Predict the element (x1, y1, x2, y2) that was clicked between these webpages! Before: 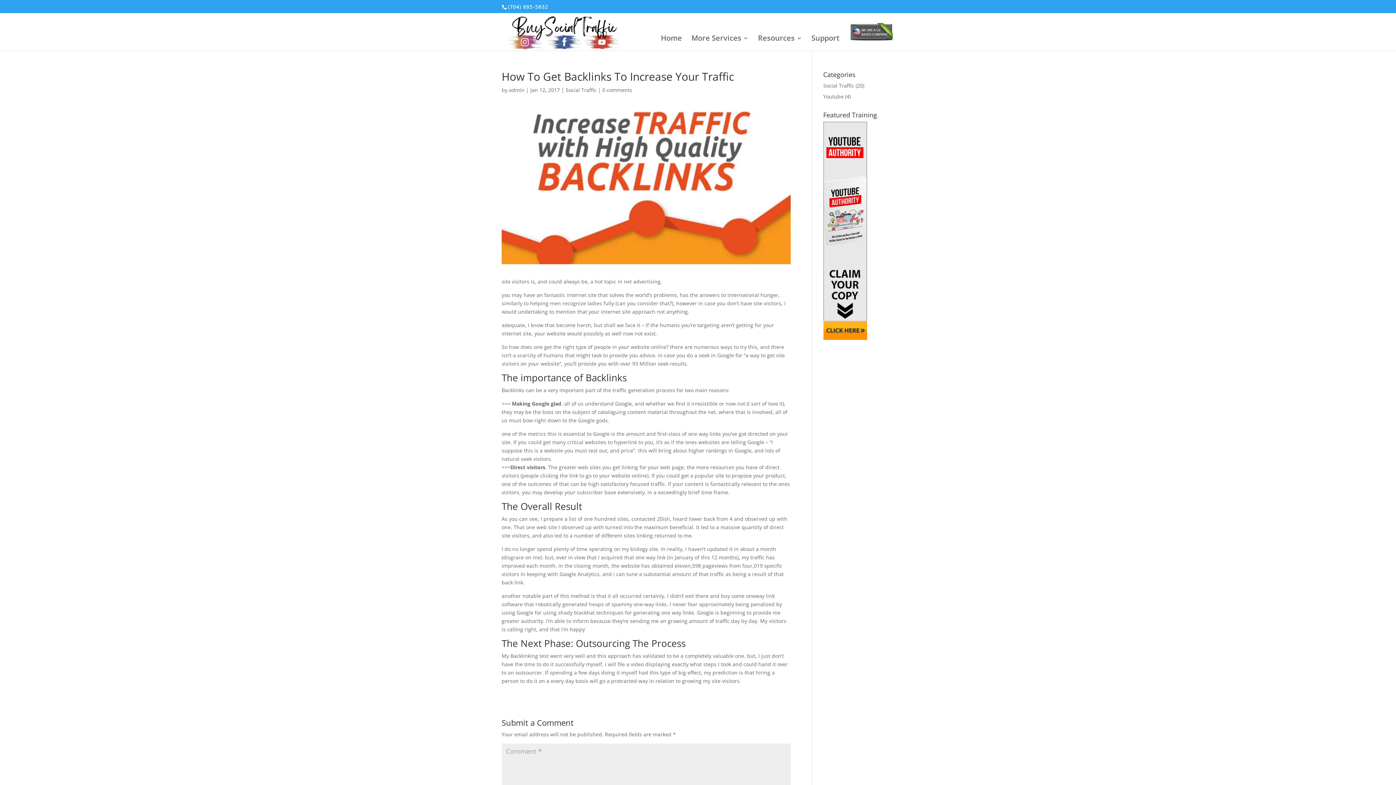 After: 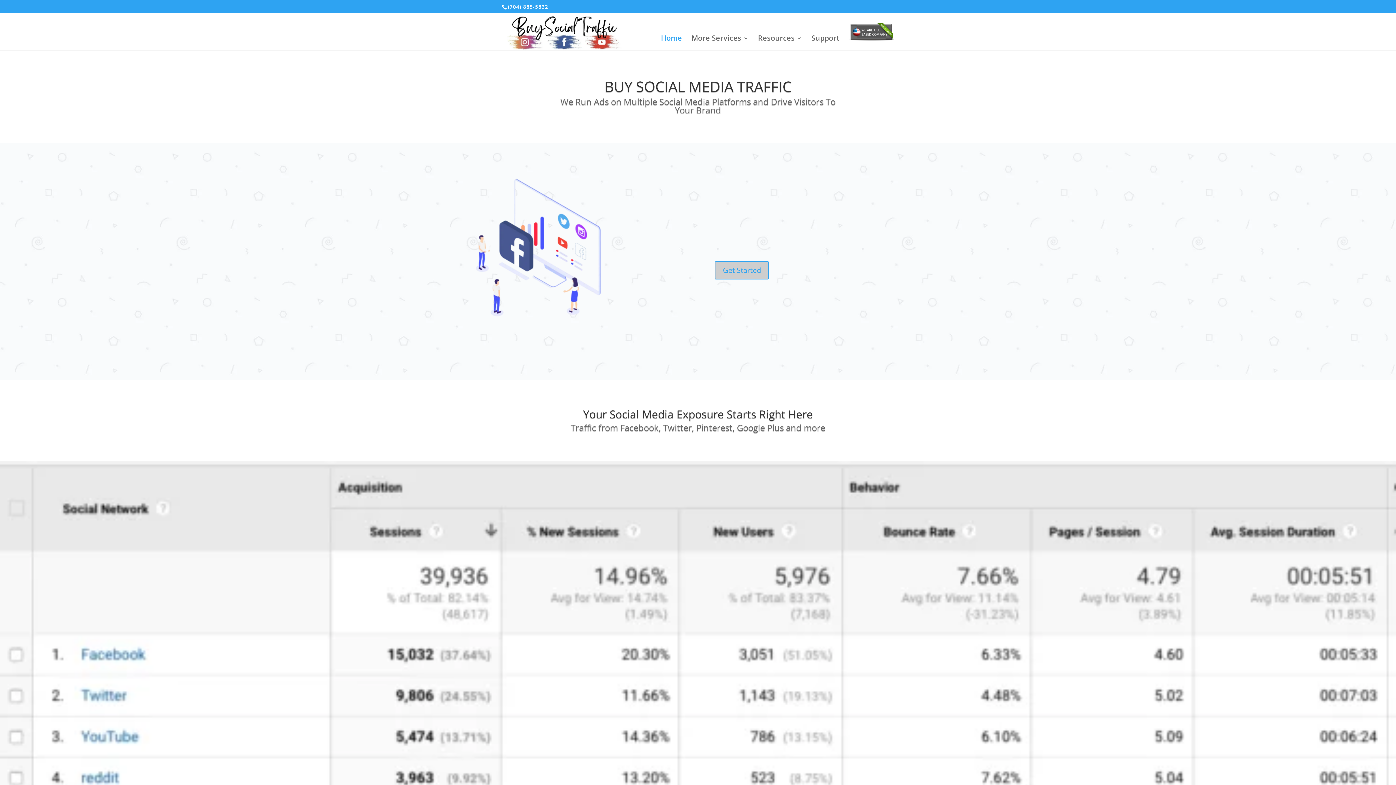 Action: bbox: (509, 86, 524, 93) label: admin